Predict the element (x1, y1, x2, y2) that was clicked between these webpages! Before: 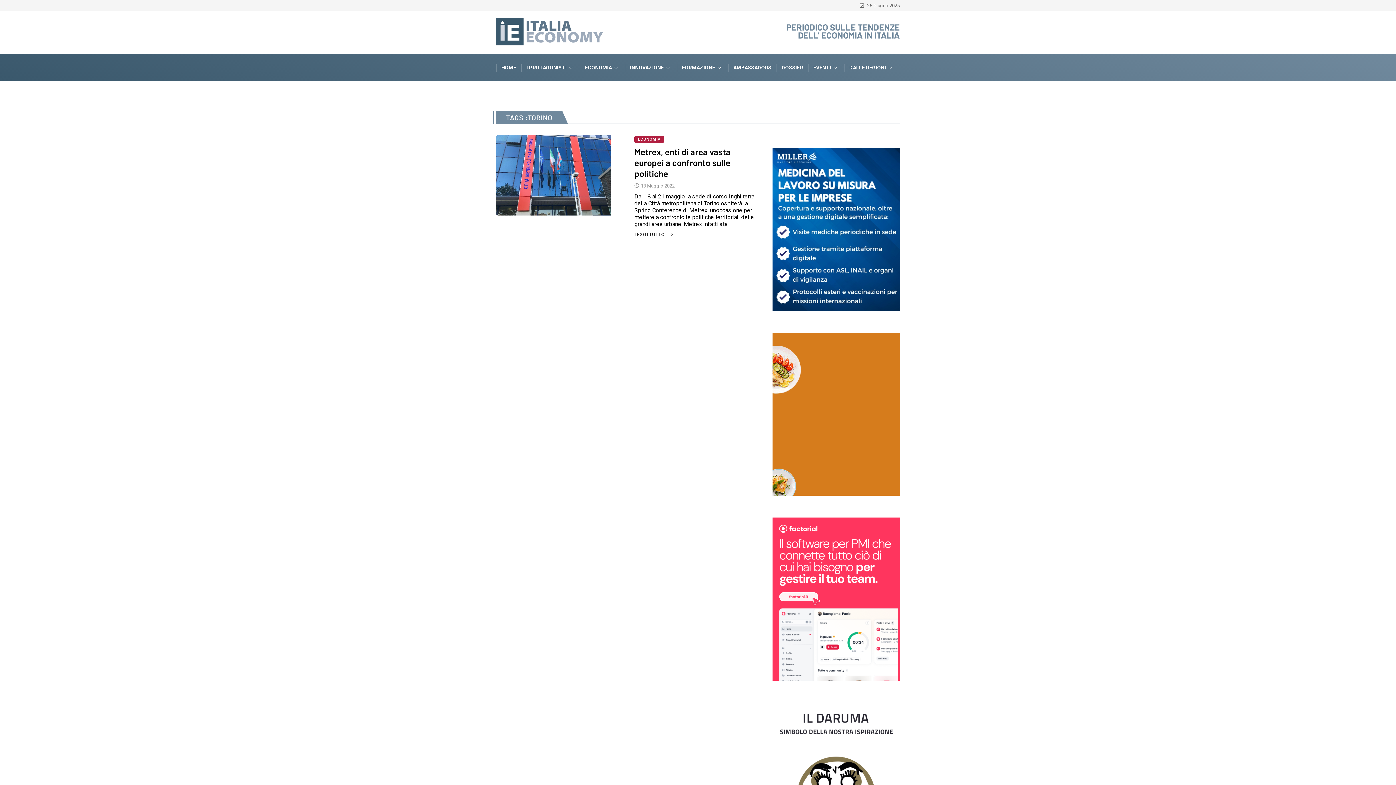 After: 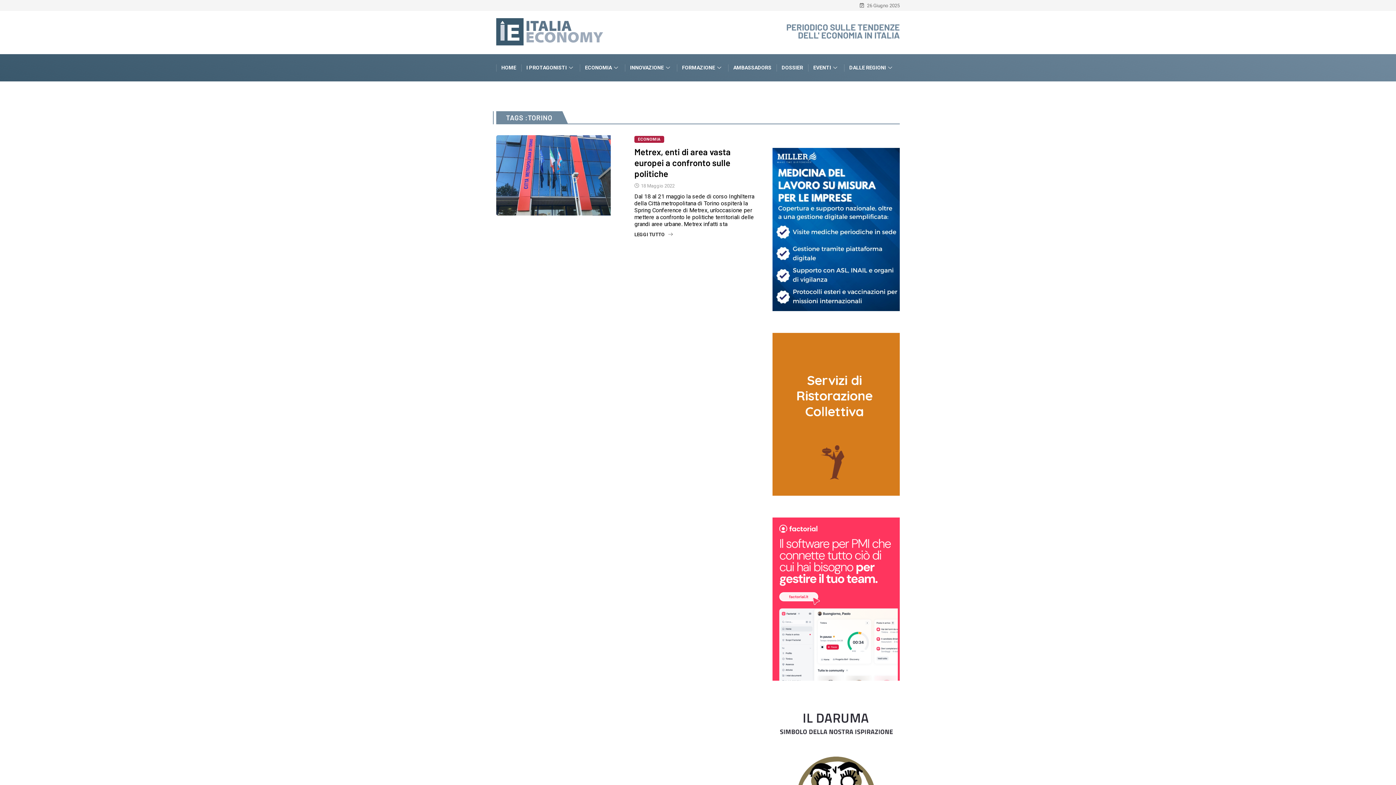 Action: bbox: (772, 329, 900, 499)